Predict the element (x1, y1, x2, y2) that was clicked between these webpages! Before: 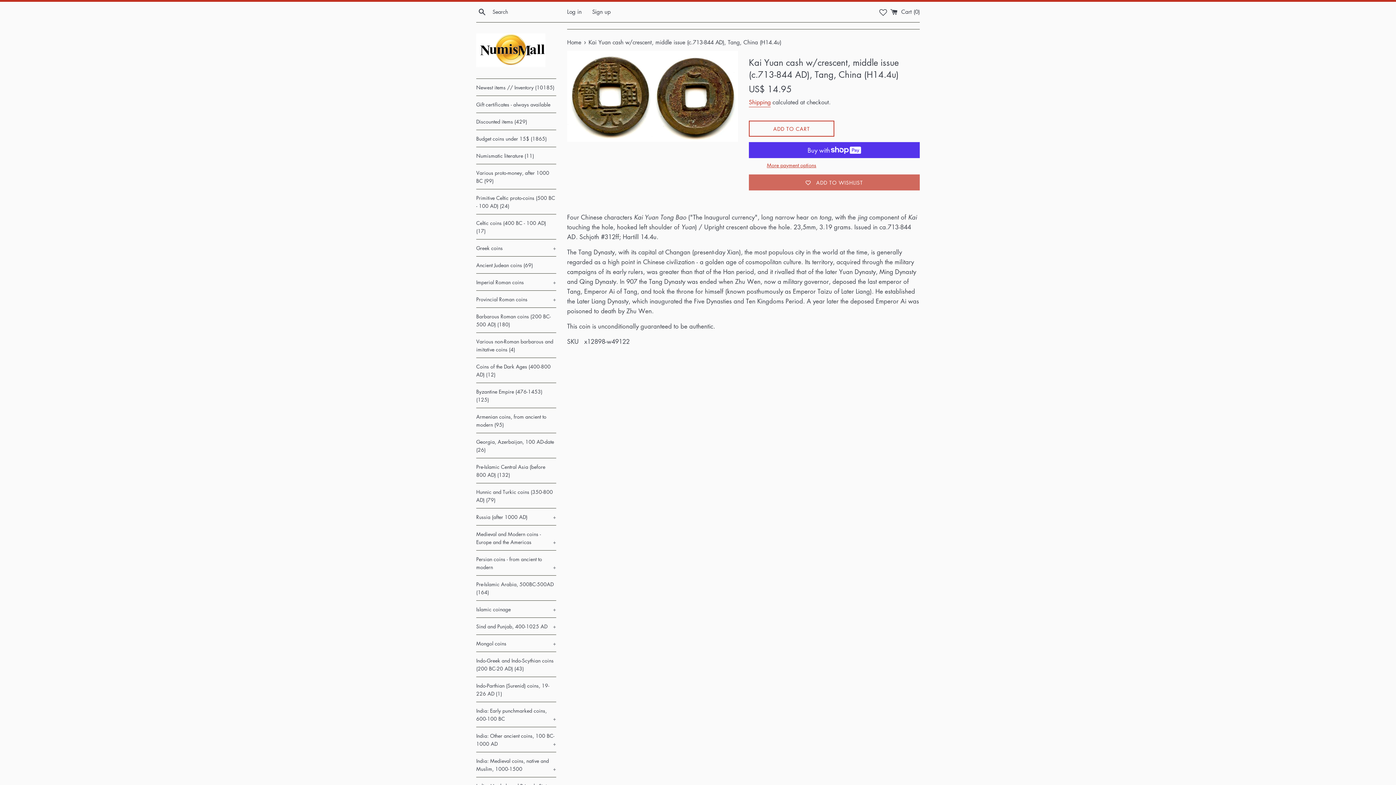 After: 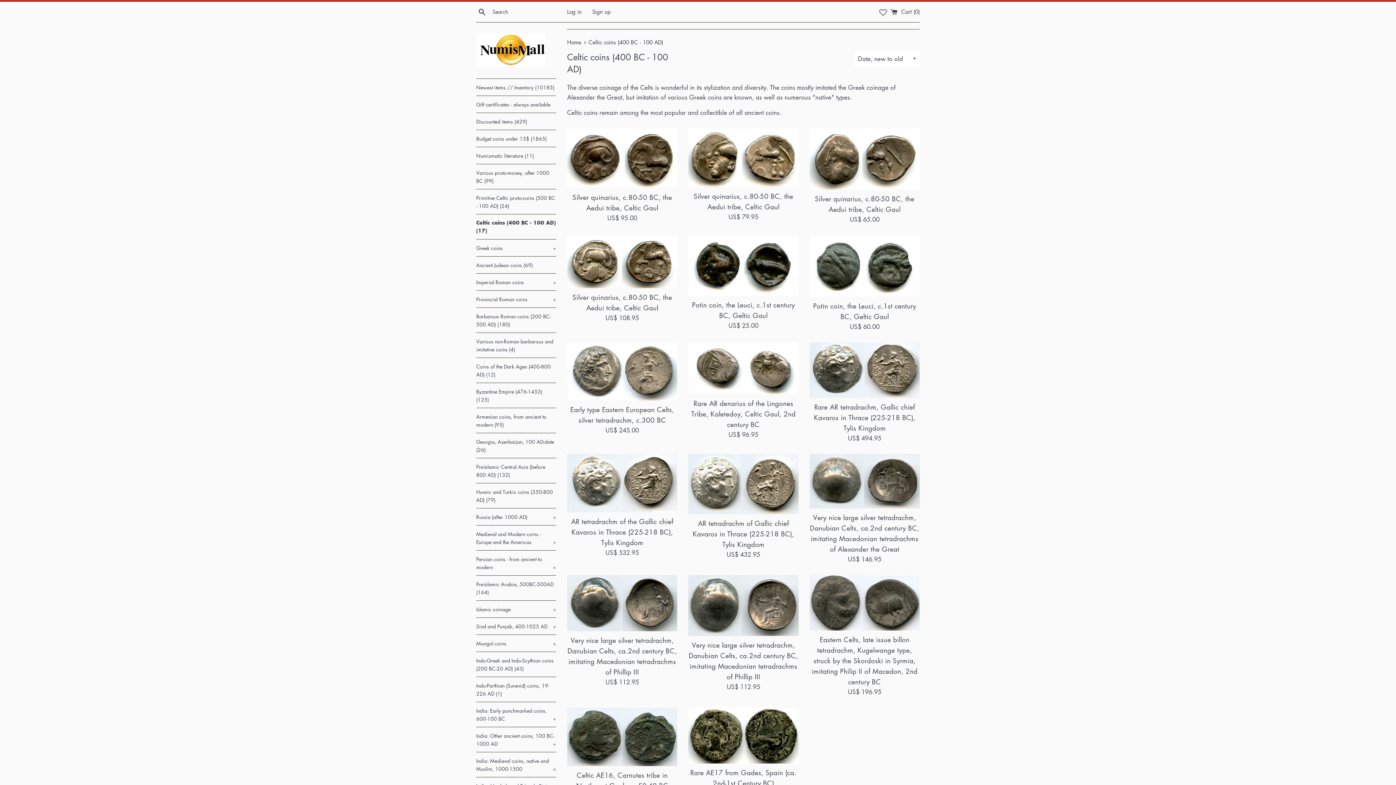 Action: label: Celtic coins (400 BC - 100 AD) (17) bbox: (476, 214, 556, 239)